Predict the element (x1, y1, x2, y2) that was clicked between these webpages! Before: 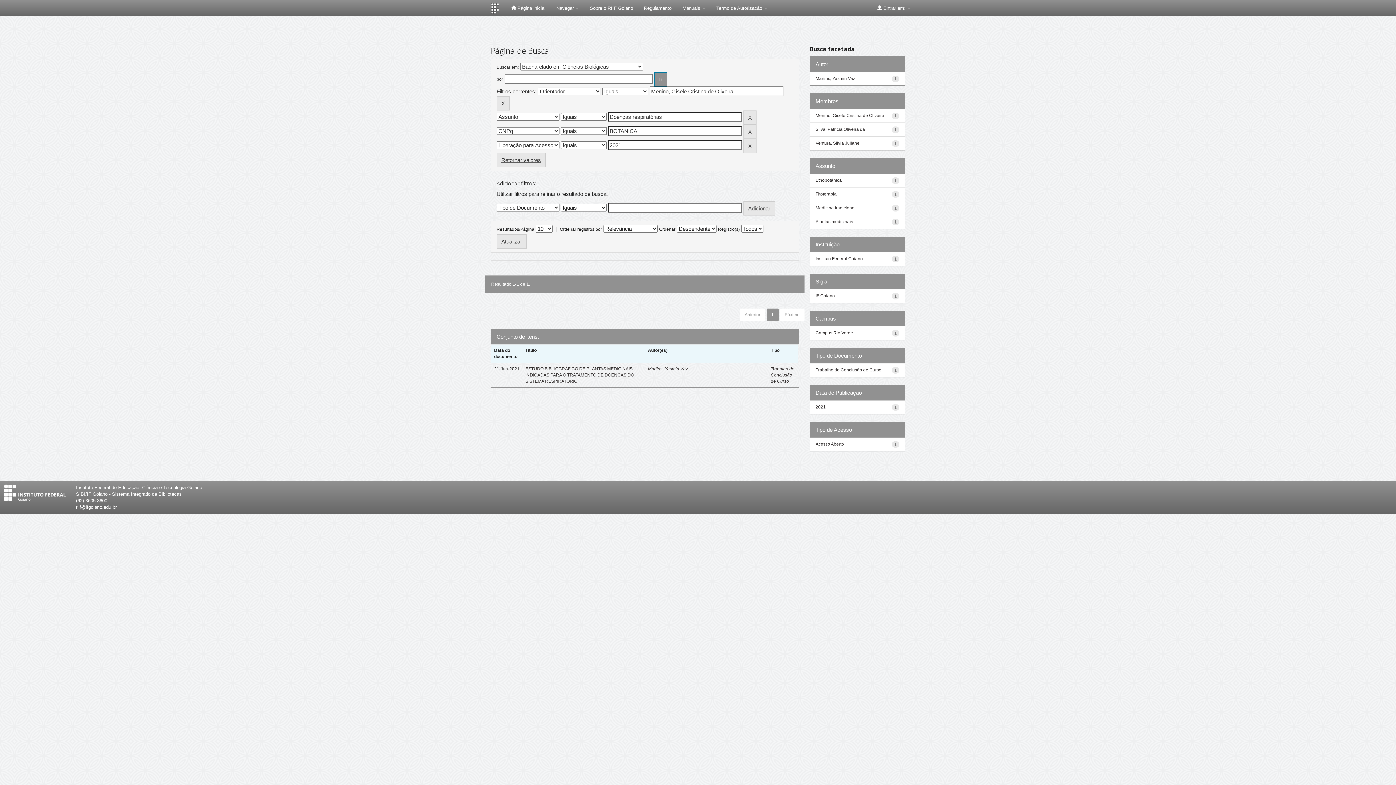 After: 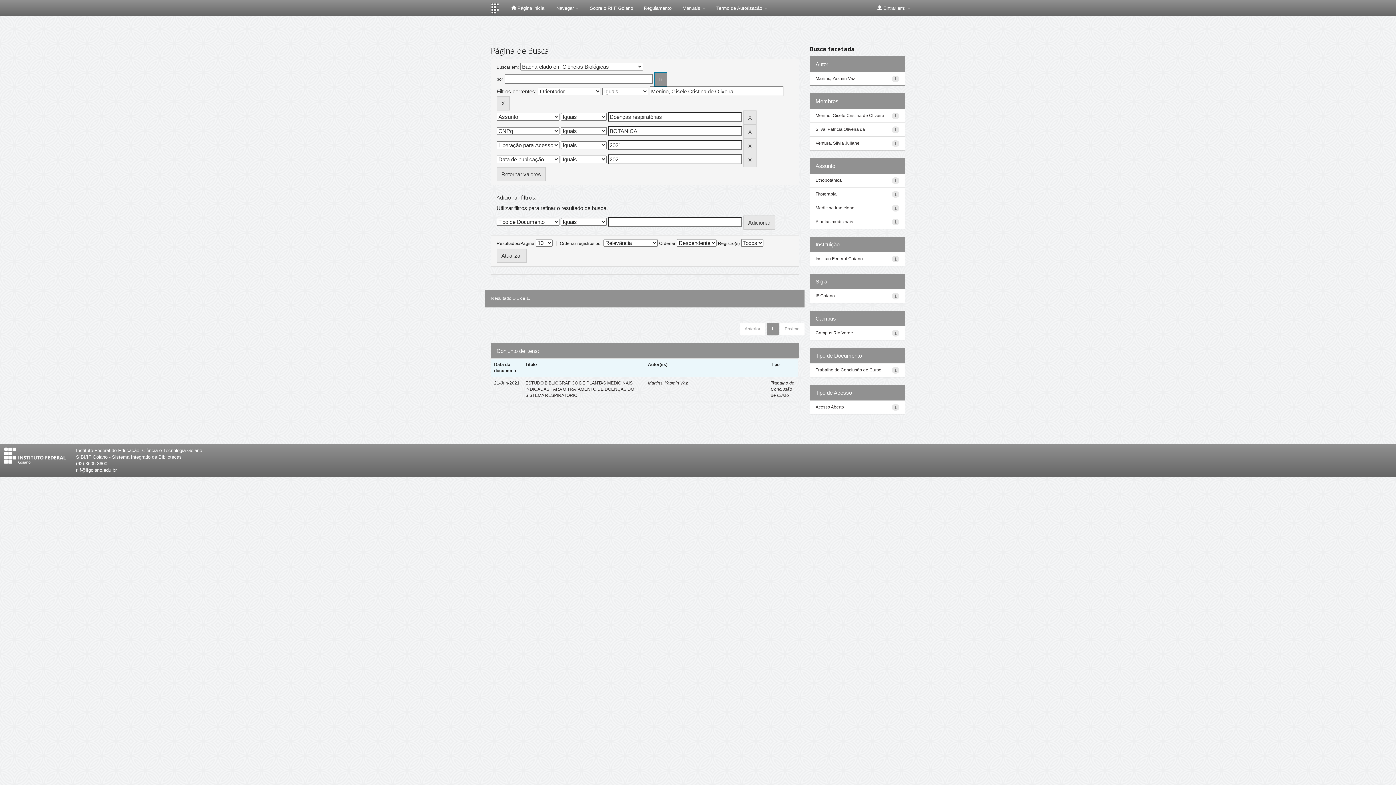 Action: label: 2021 bbox: (815, 404, 826, 409)